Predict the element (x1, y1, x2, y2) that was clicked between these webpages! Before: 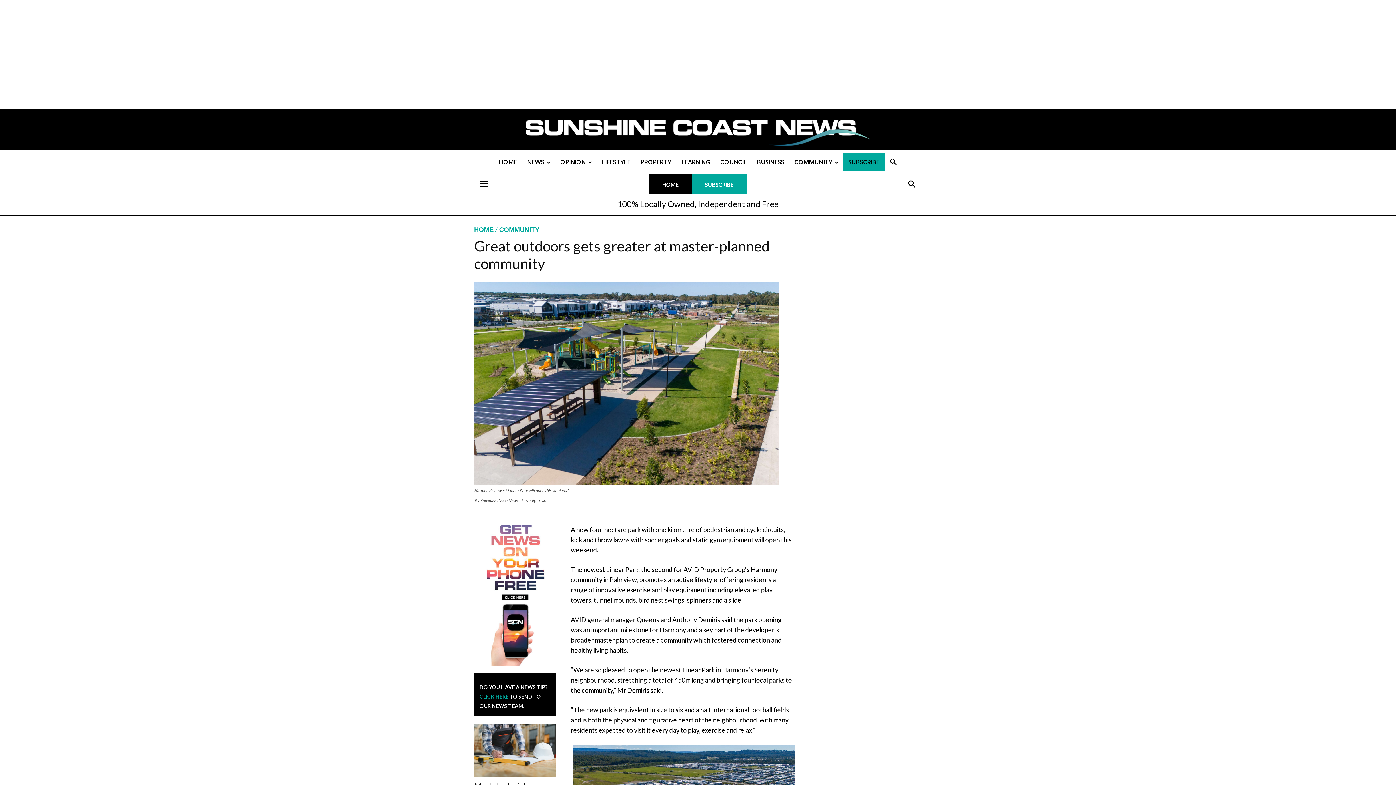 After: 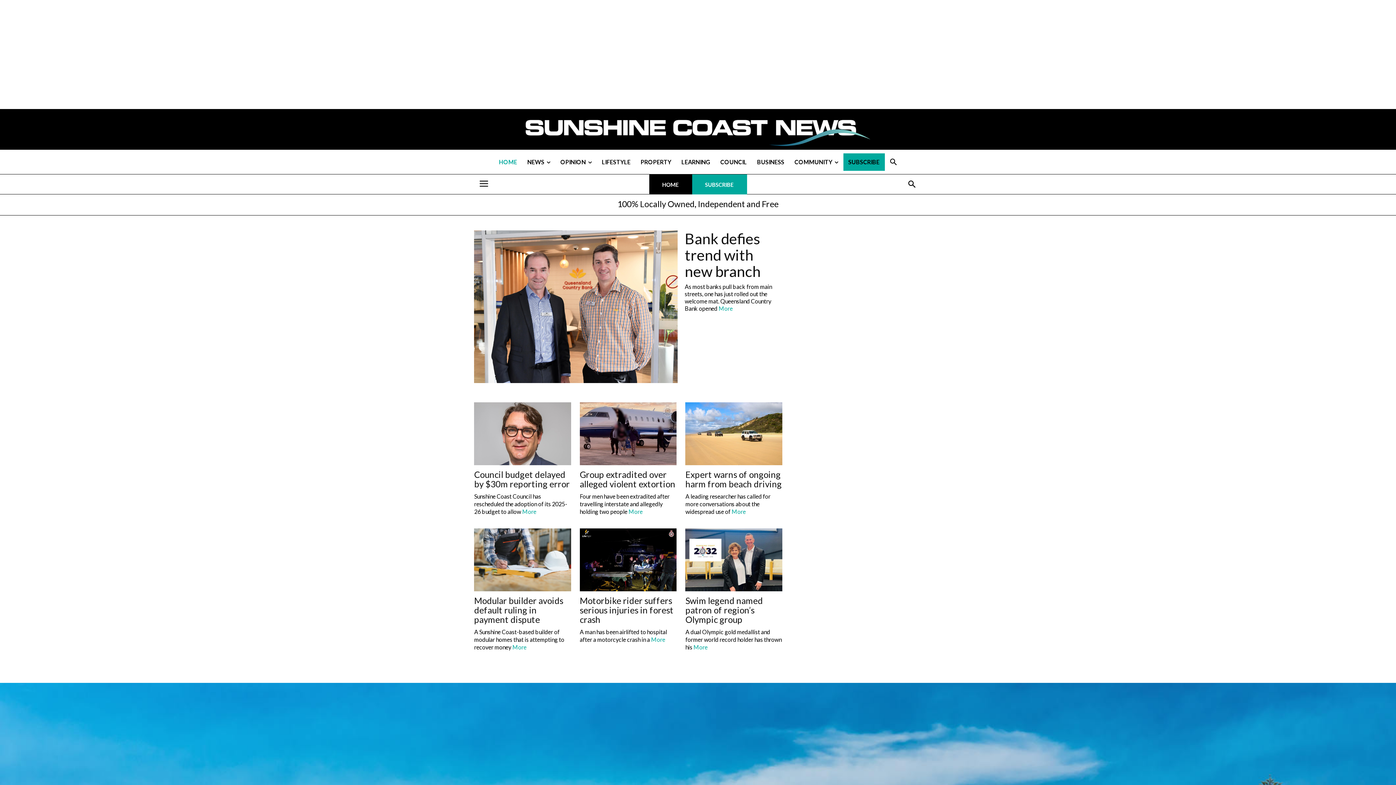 Action: bbox: (474, 226, 493, 233) label: HOME